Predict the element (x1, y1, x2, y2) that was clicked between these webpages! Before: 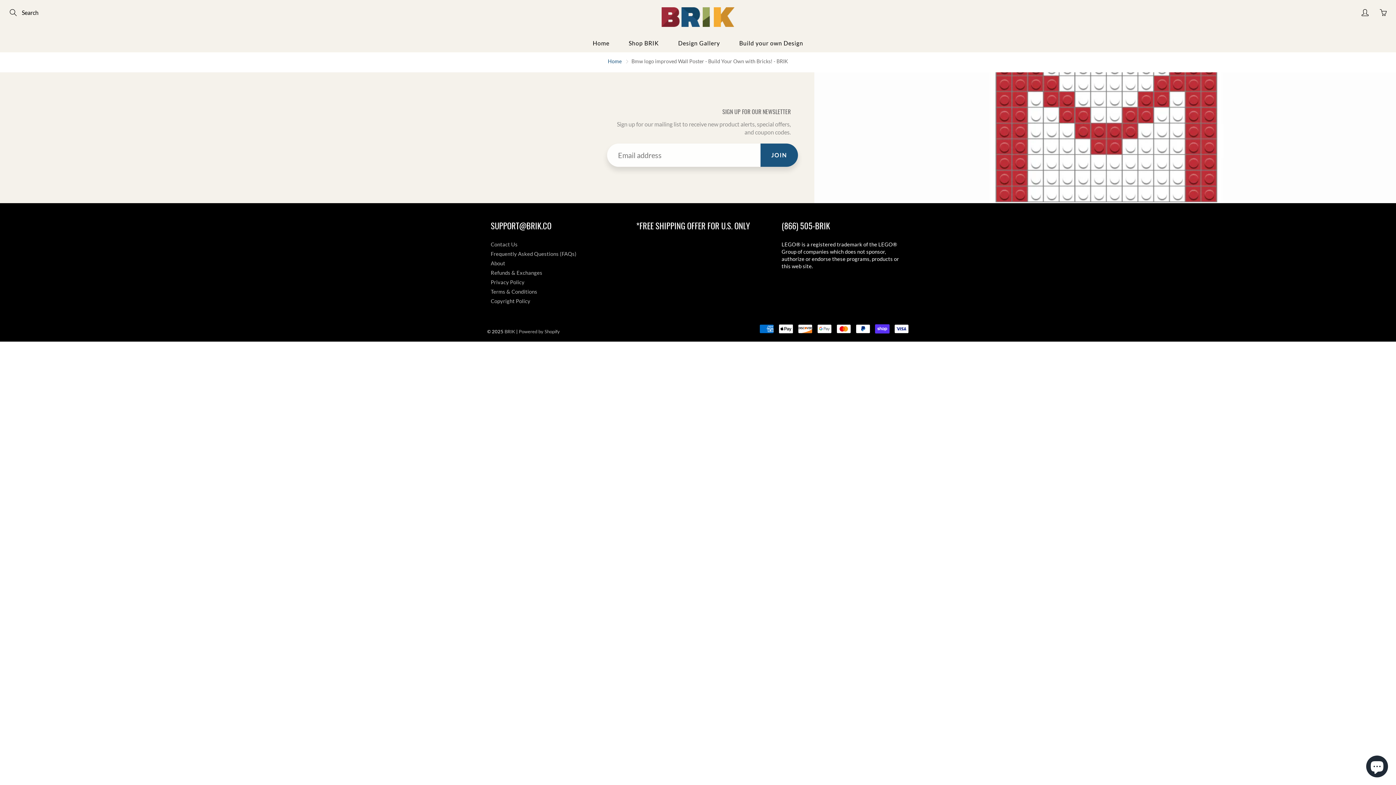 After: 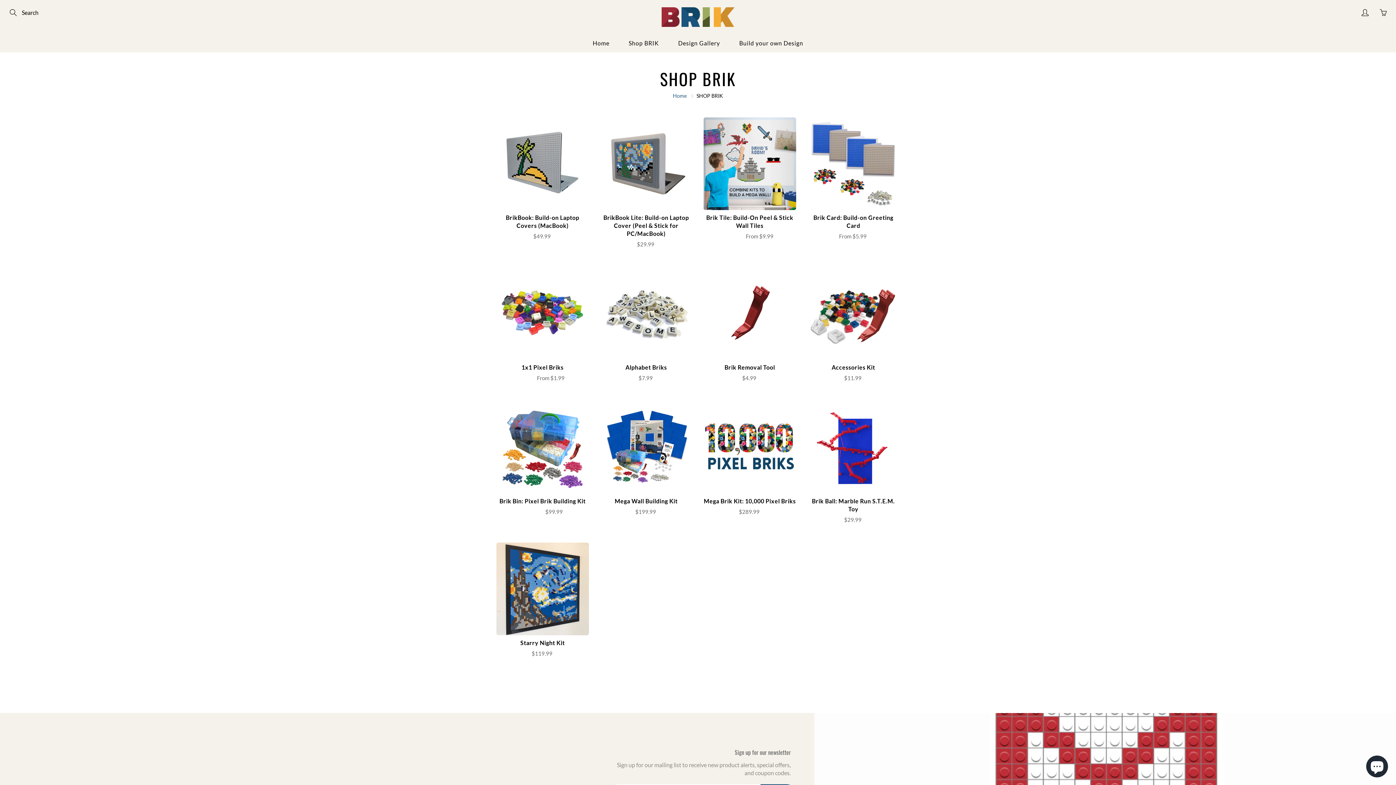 Action: bbox: (619, 34, 668, 52) label: Shop BRIK